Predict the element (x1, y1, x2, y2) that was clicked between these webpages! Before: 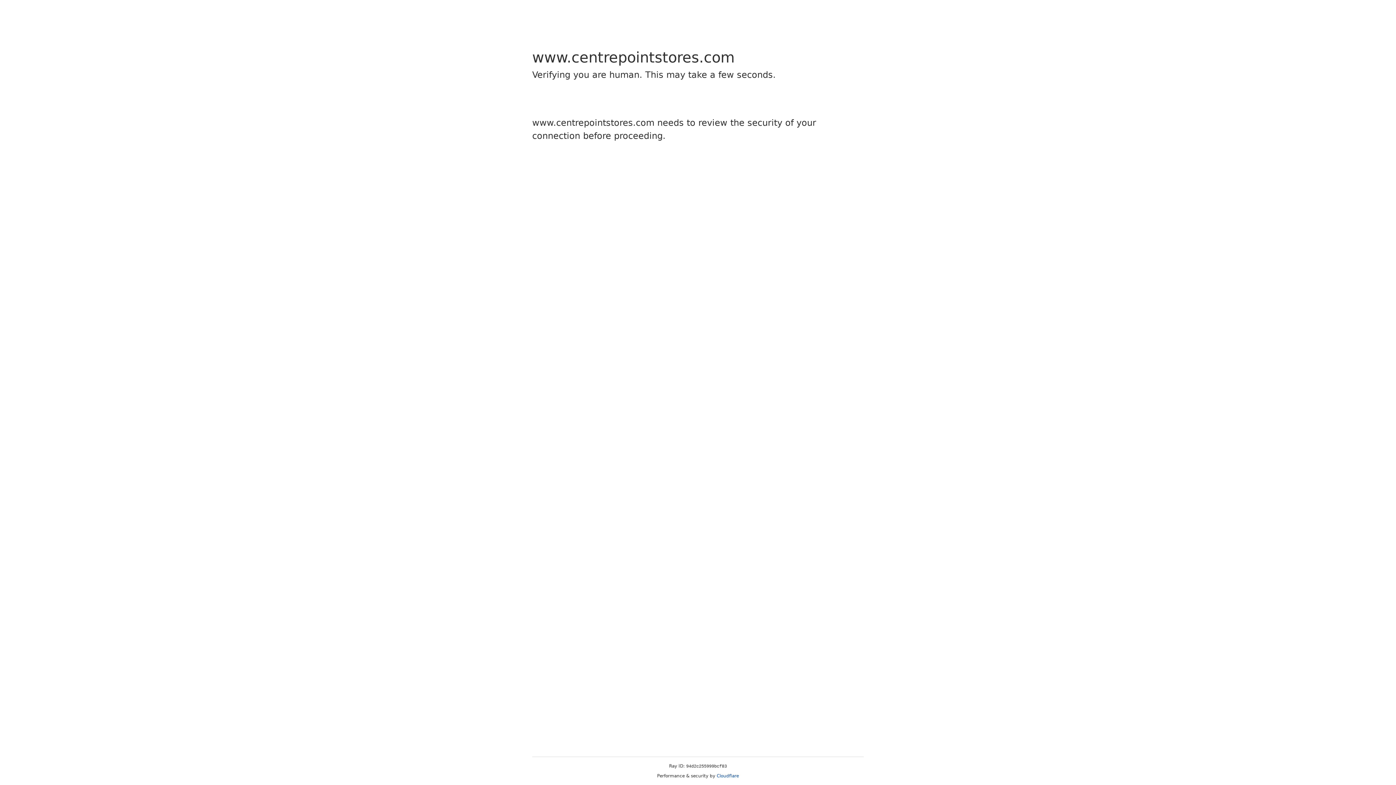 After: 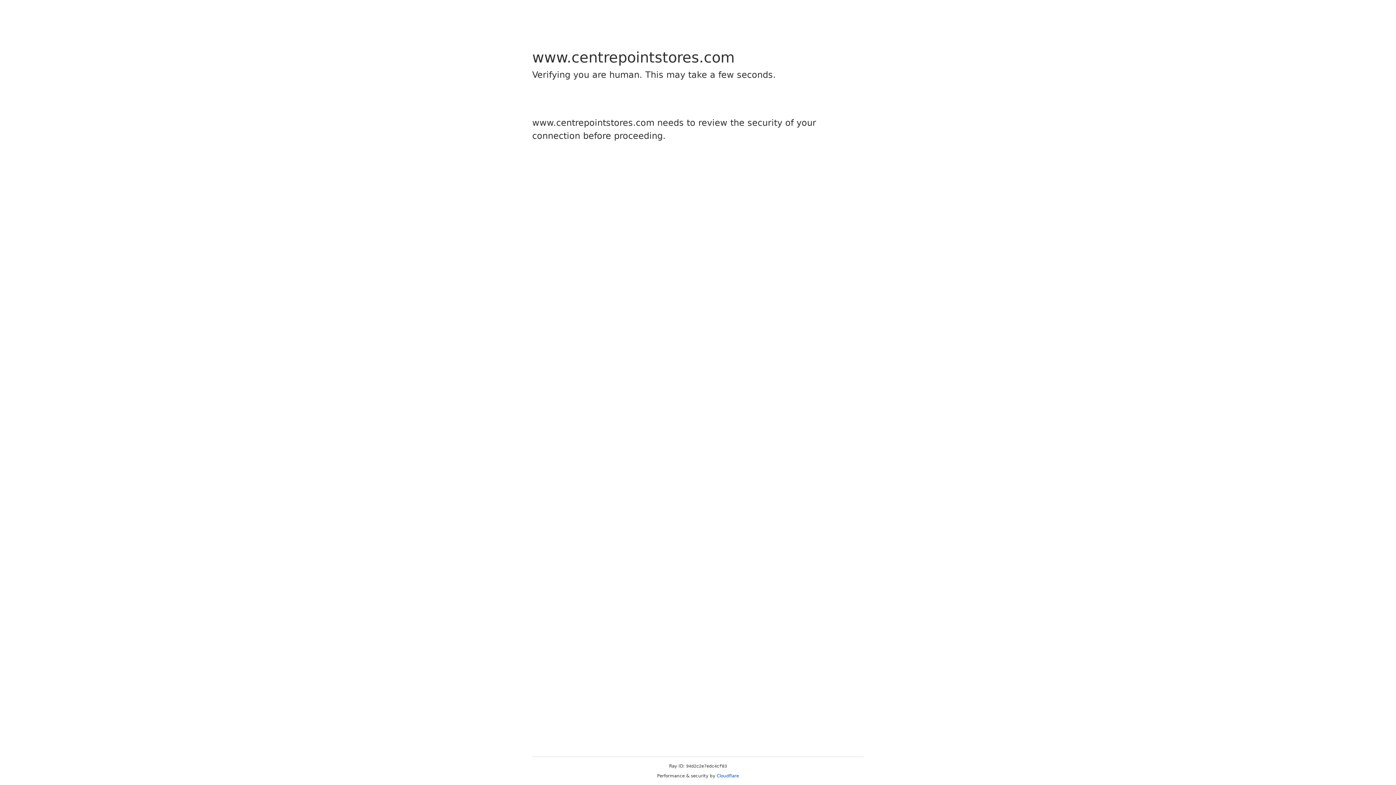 Action: bbox: (716, 773, 739, 778) label: Cloudflare